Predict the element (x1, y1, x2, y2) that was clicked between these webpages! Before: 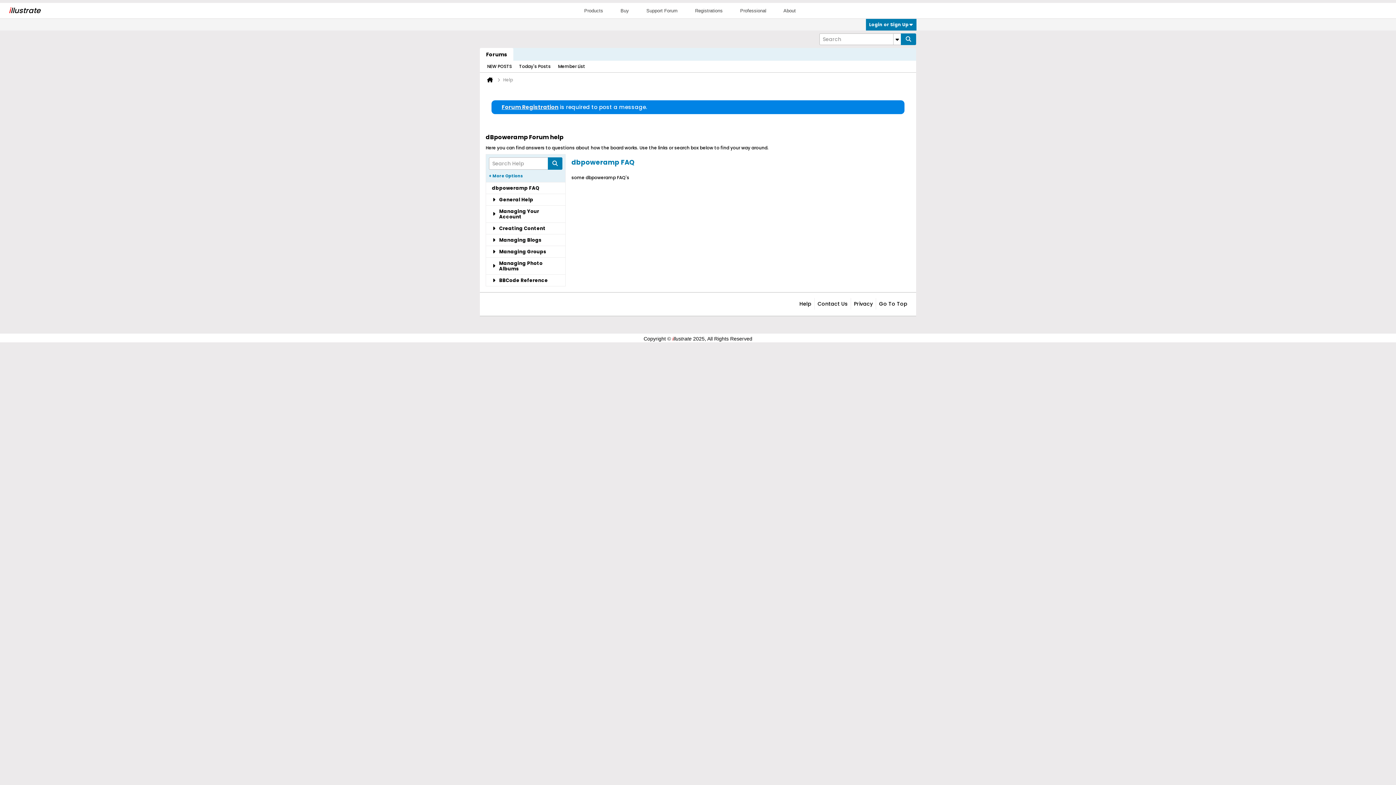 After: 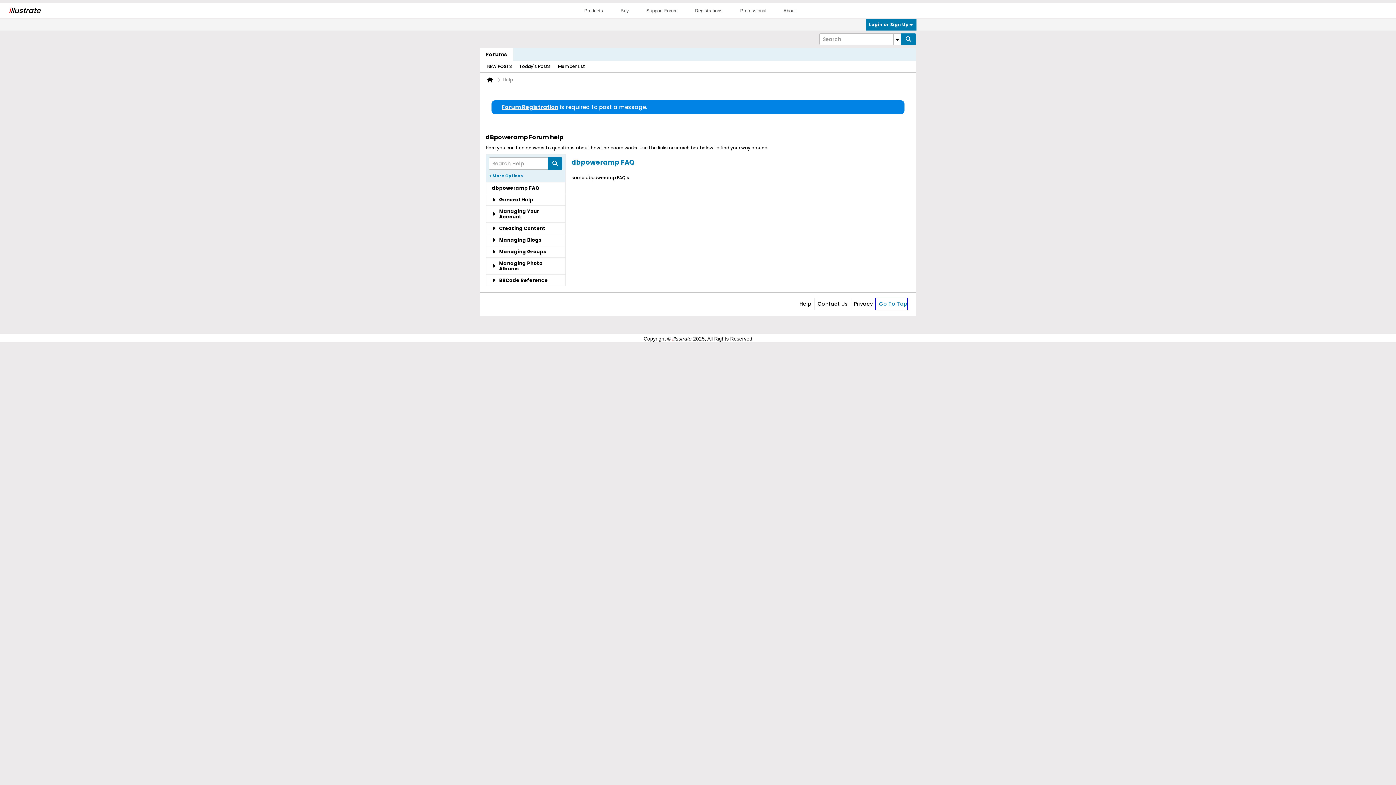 Action: bbox: (876, 298, 907, 309) label: Go To Top